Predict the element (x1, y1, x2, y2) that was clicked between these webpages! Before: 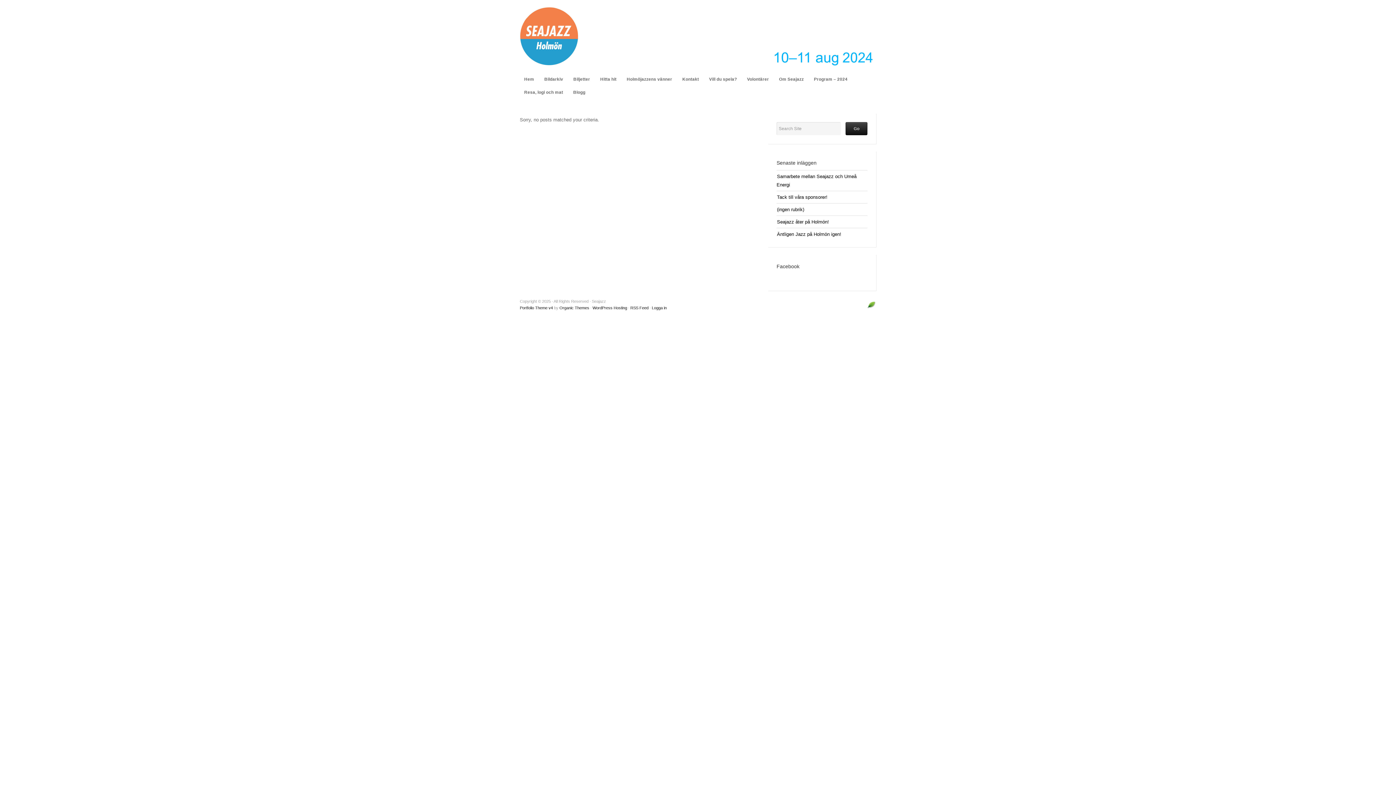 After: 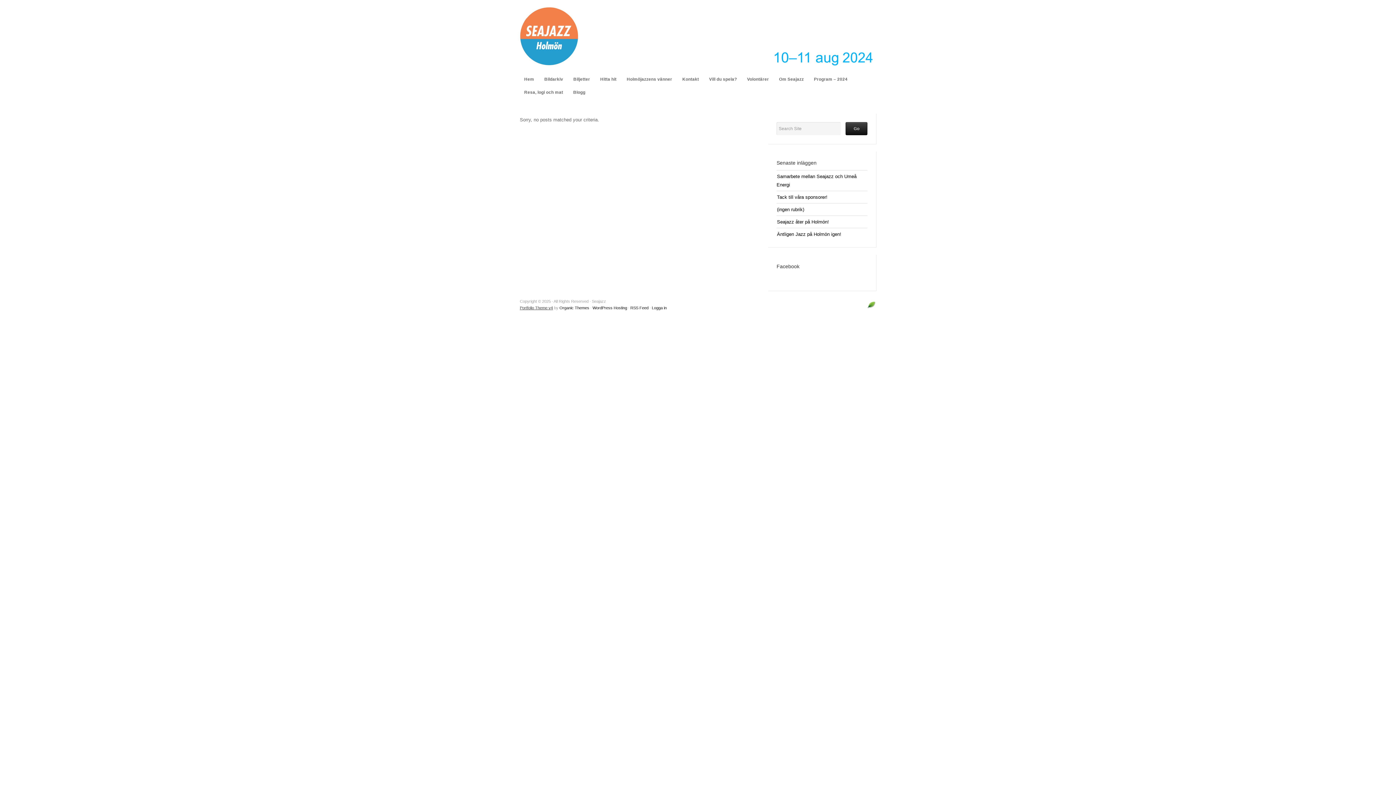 Action: bbox: (520, 305, 553, 310) label: Portfolio Theme v4